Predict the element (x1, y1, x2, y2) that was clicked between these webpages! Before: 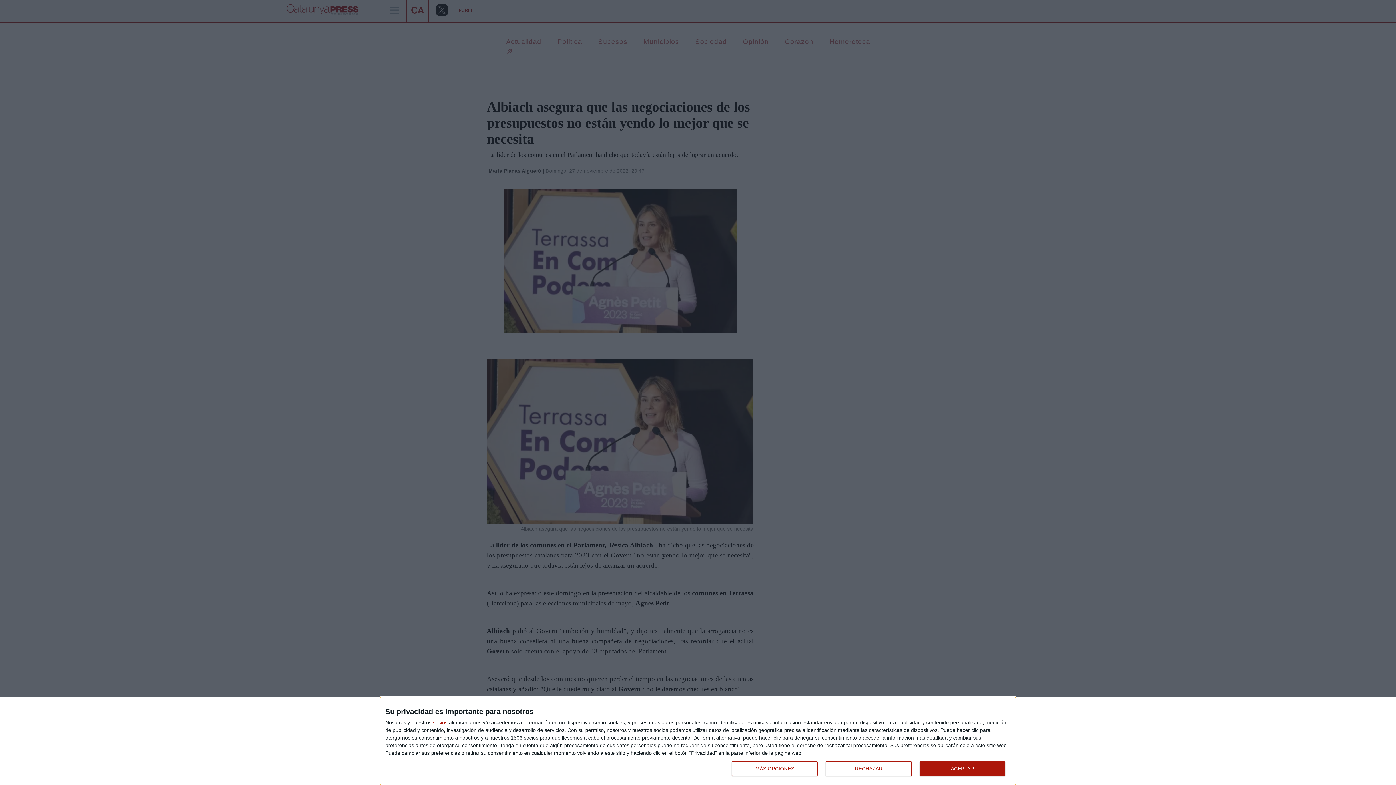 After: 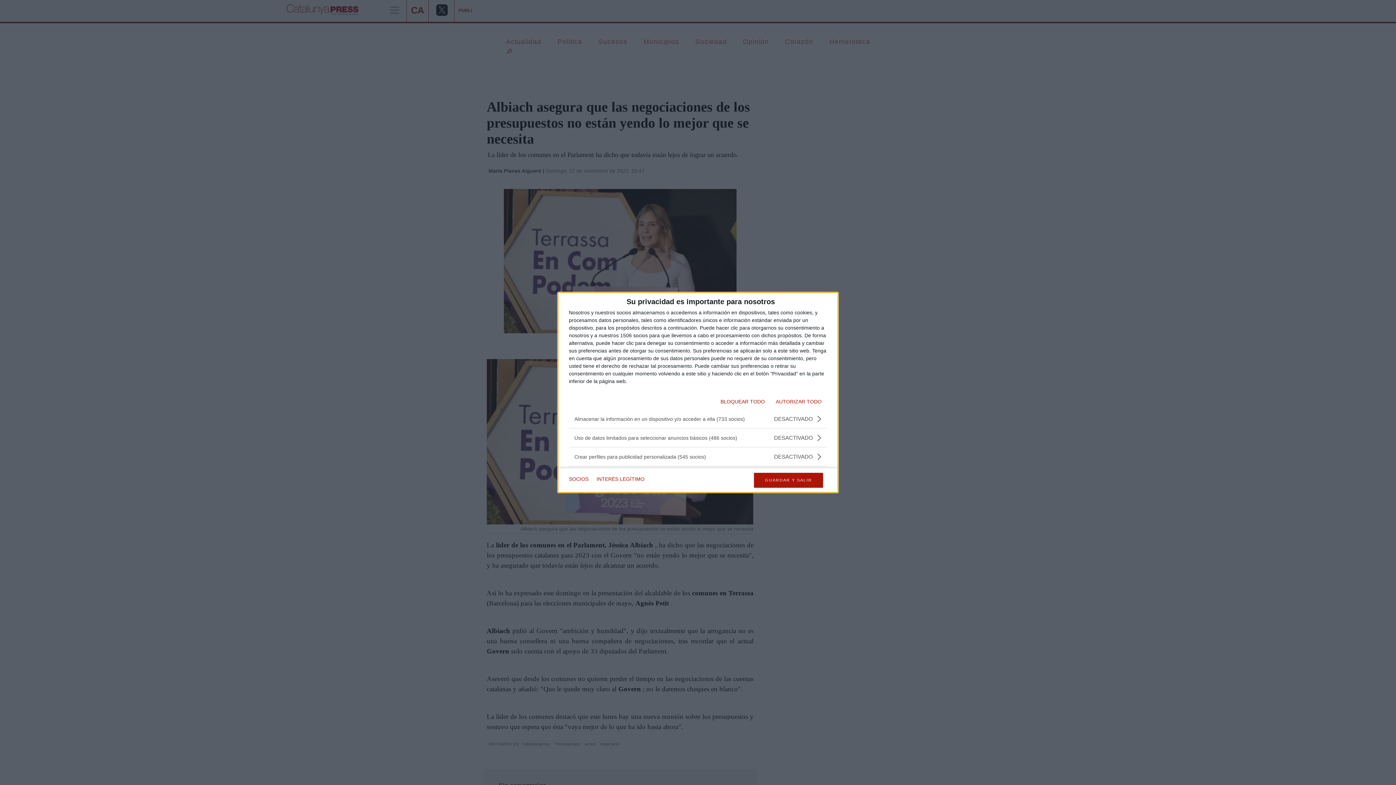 Action: label: MÁS OPCIONES bbox: (732, 761, 817, 776)